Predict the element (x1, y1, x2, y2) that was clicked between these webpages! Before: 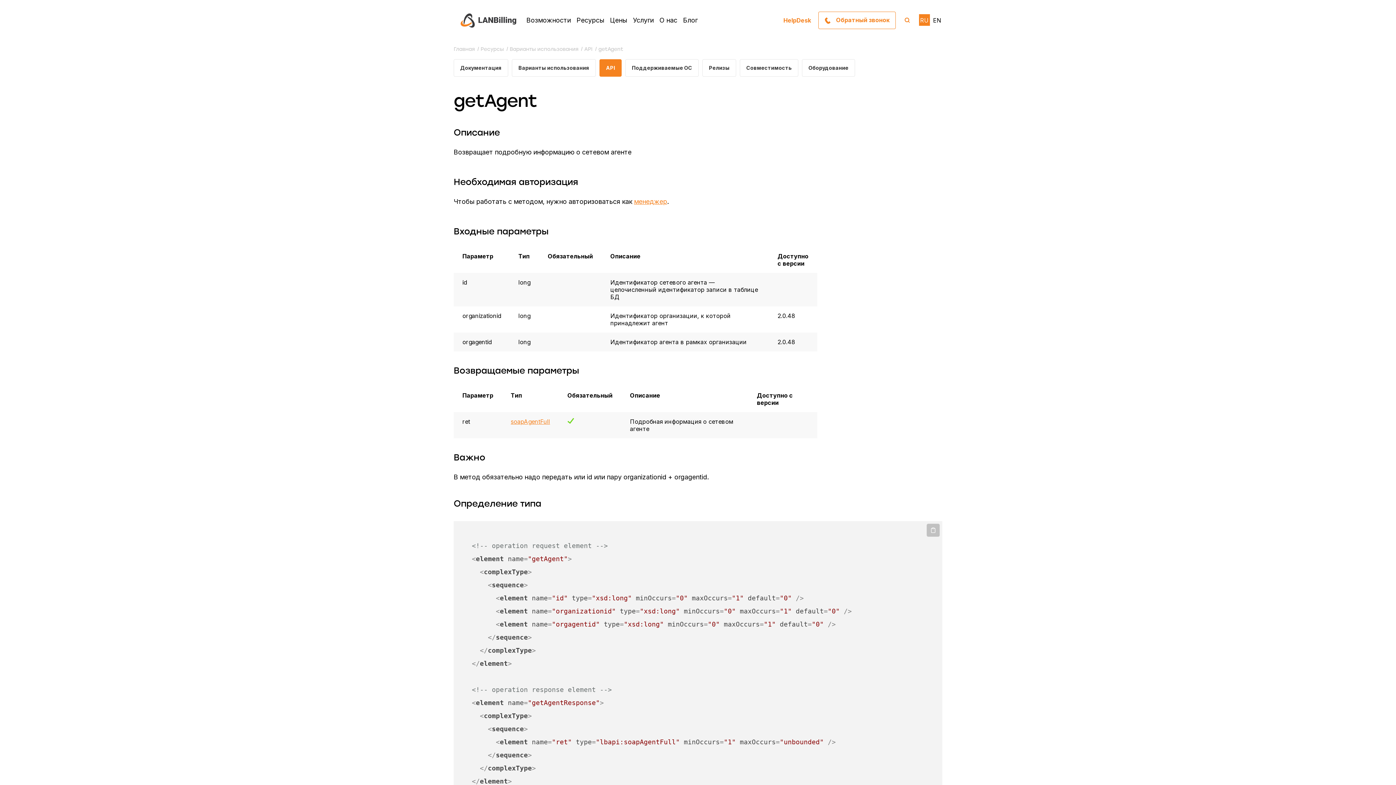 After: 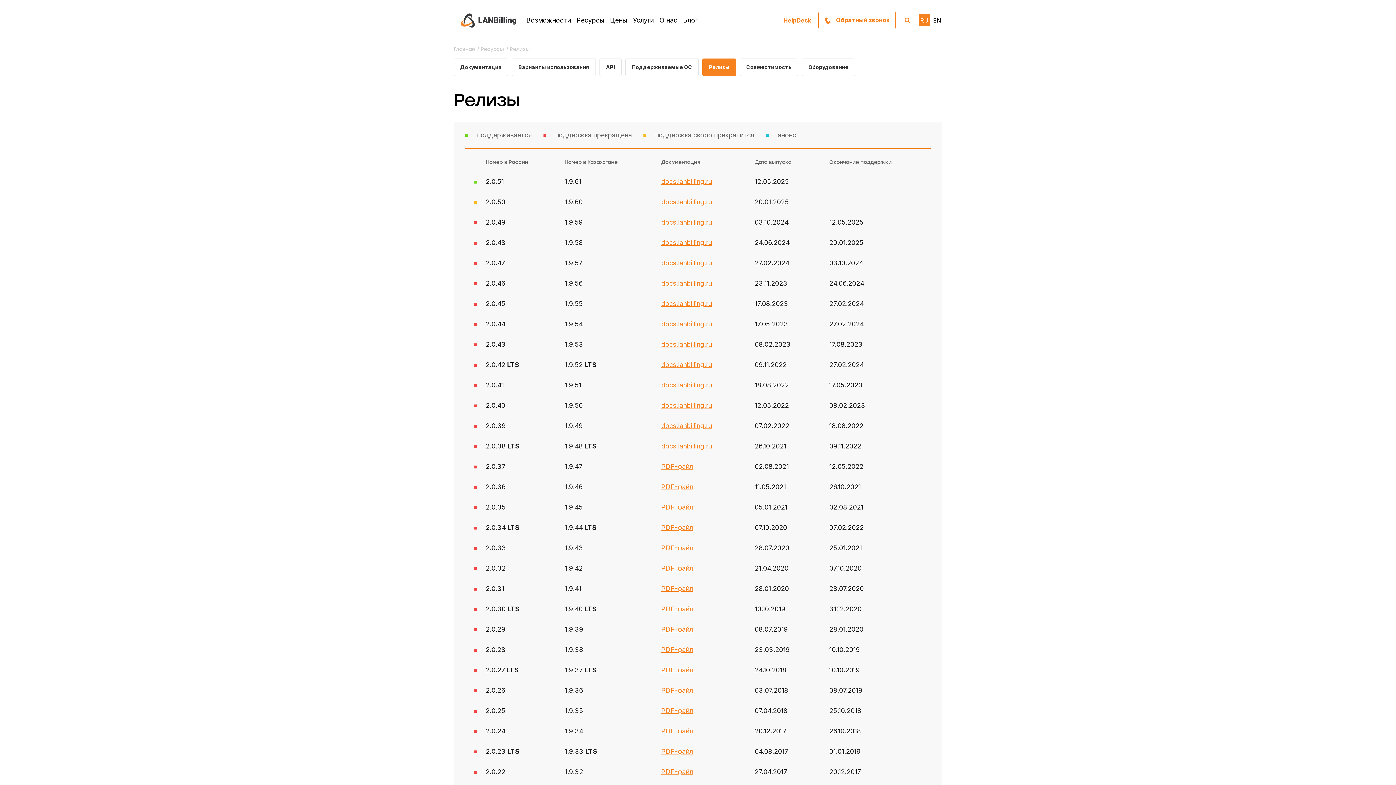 Action: bbox: (702, 59, 736, 76) label: Релизы